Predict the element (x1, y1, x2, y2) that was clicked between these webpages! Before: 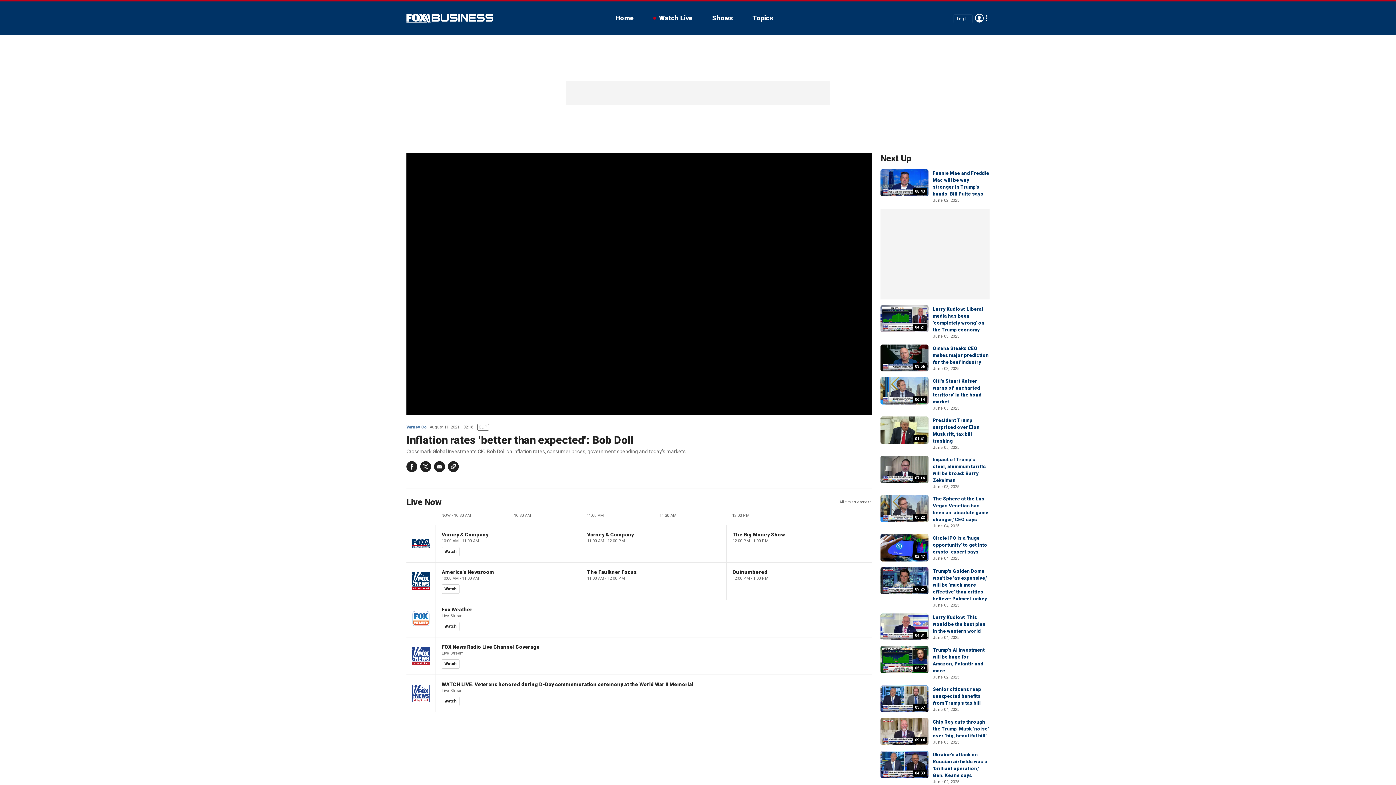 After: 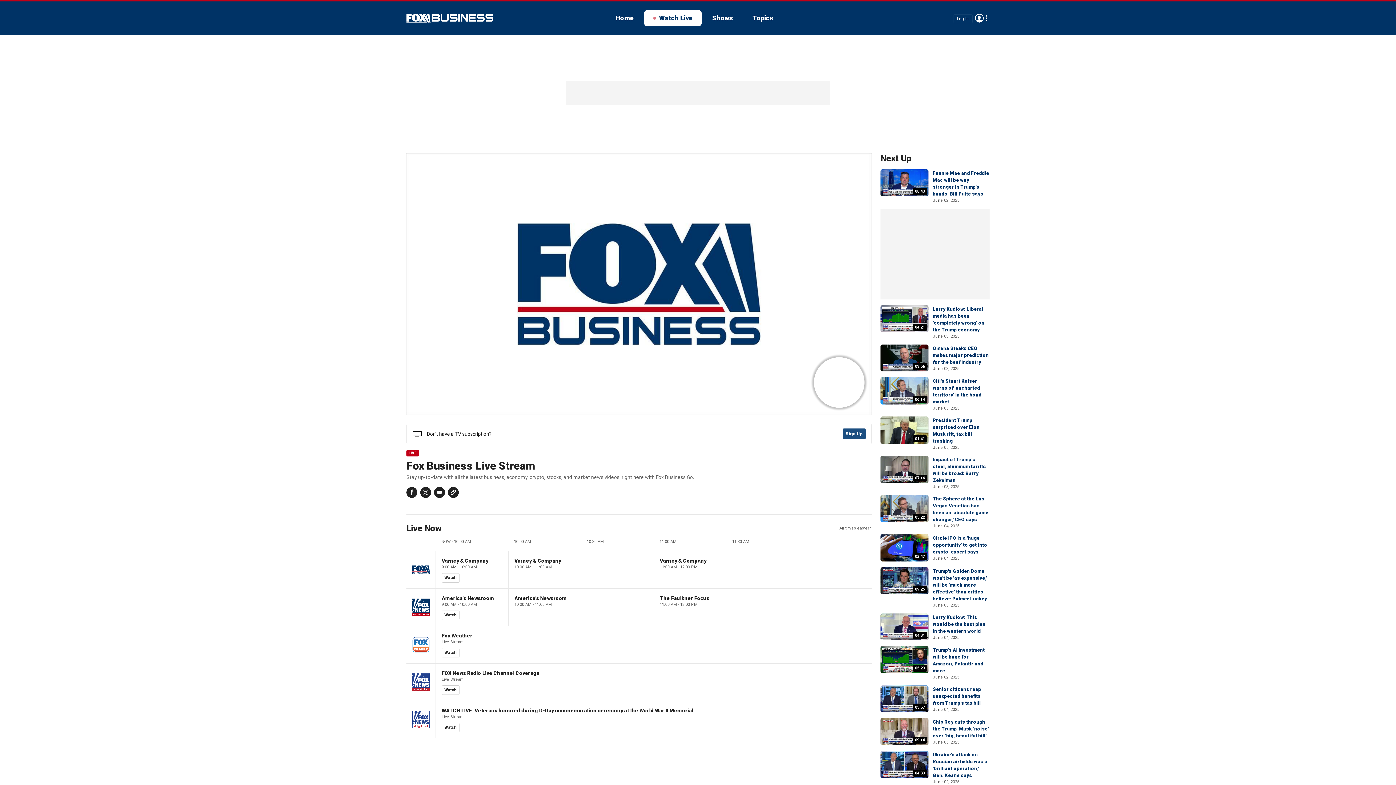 Action: bbox: (441, 547, 459, 556) label: Watch